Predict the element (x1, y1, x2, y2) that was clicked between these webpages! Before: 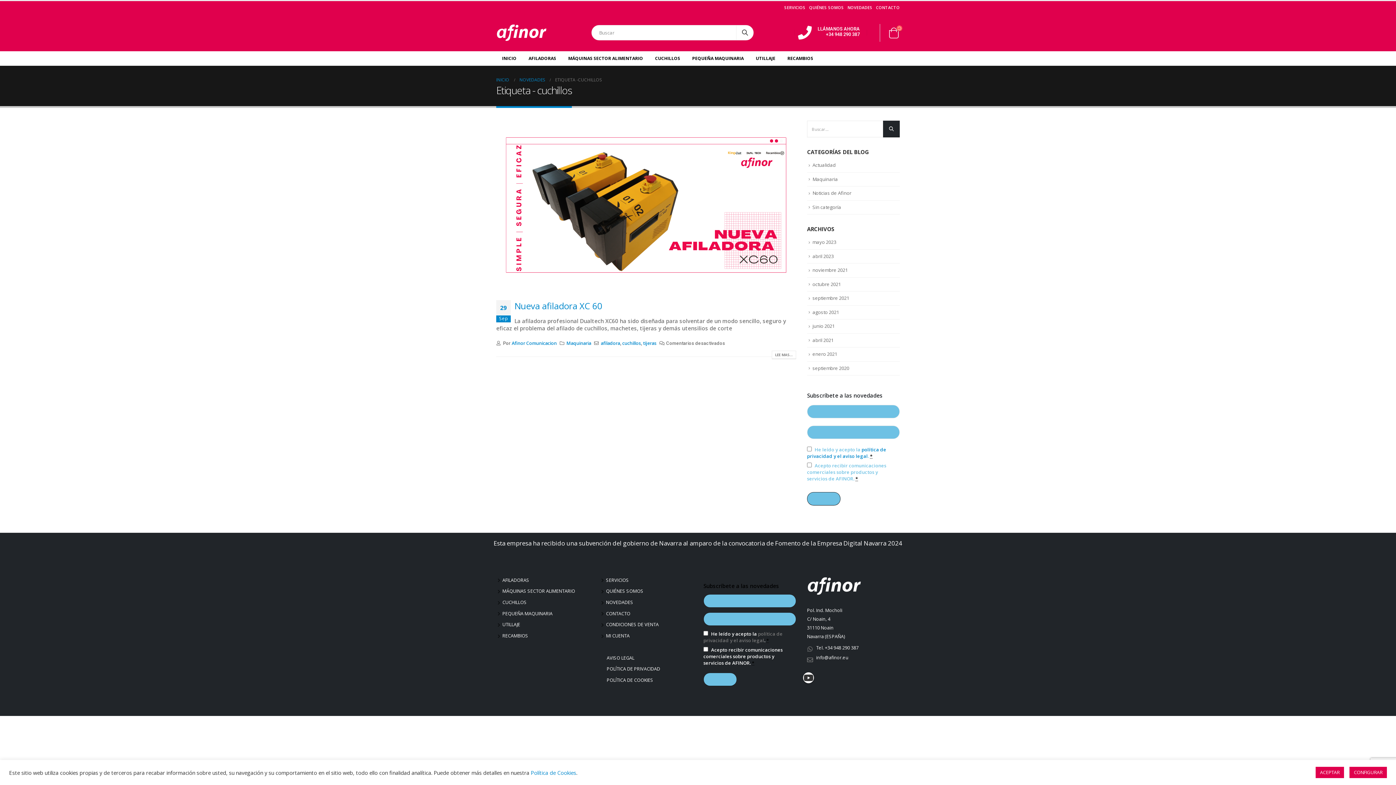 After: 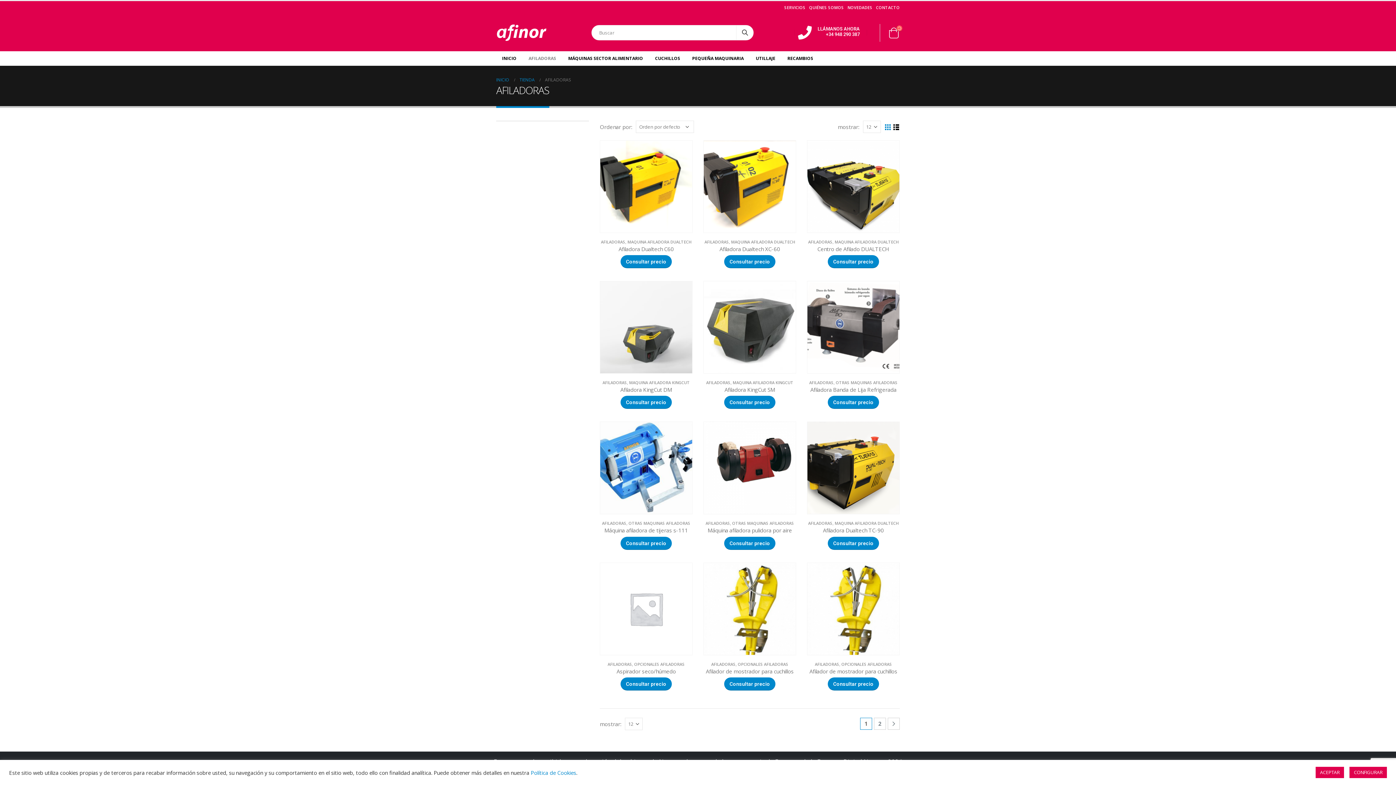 Action: bbox: (501, 577, 529, 583) label: AFILADORAS